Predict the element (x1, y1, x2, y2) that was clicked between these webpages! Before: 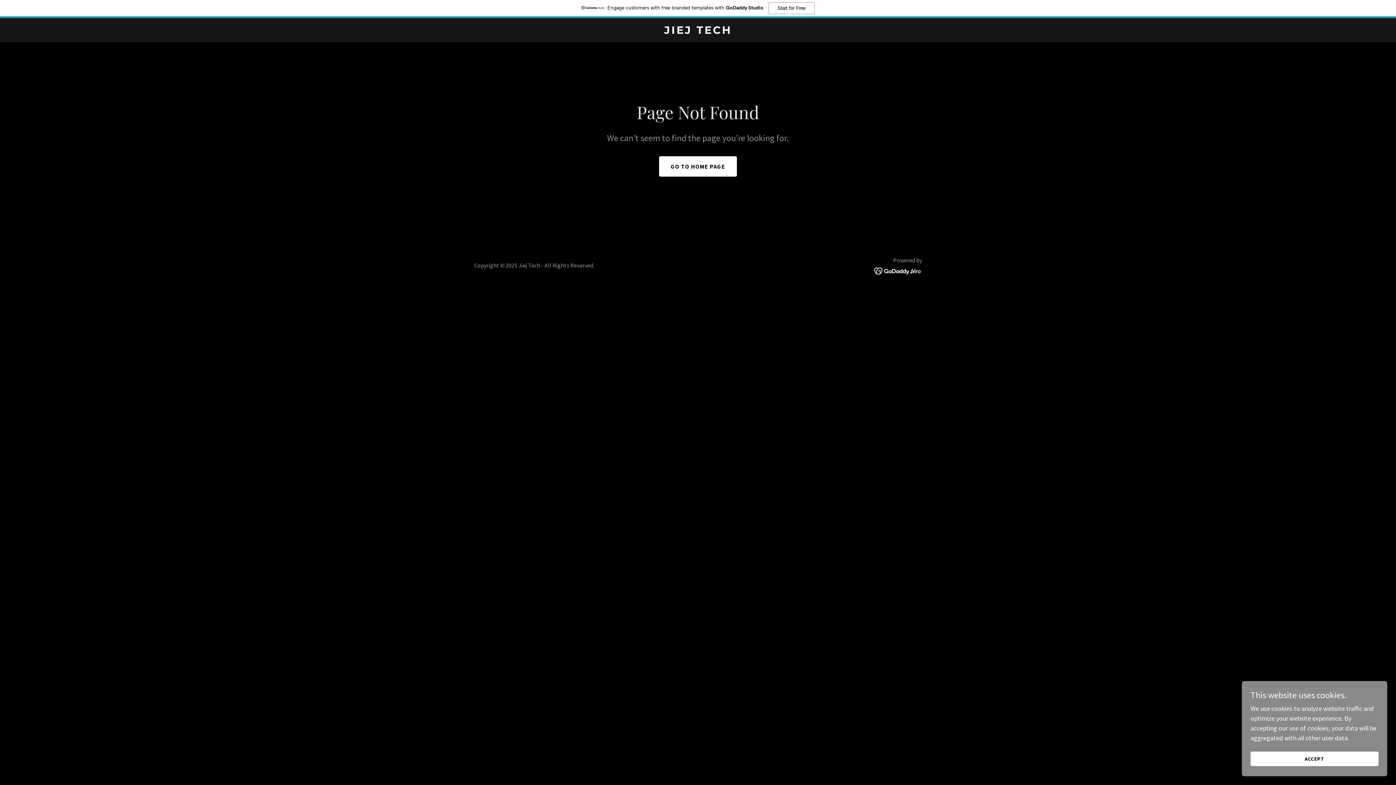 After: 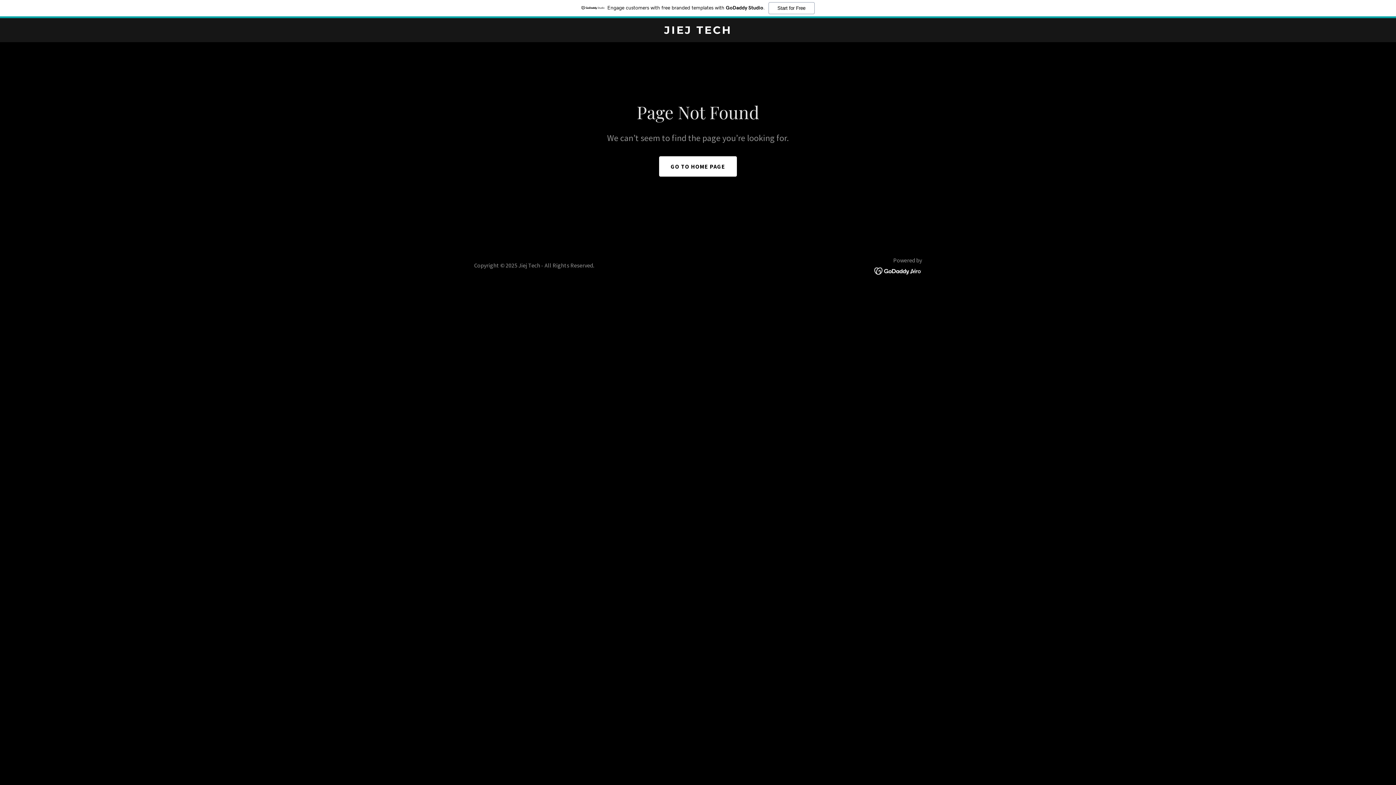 Action: label: ACCEPT bbox: (1250, 752, 1378, 766)